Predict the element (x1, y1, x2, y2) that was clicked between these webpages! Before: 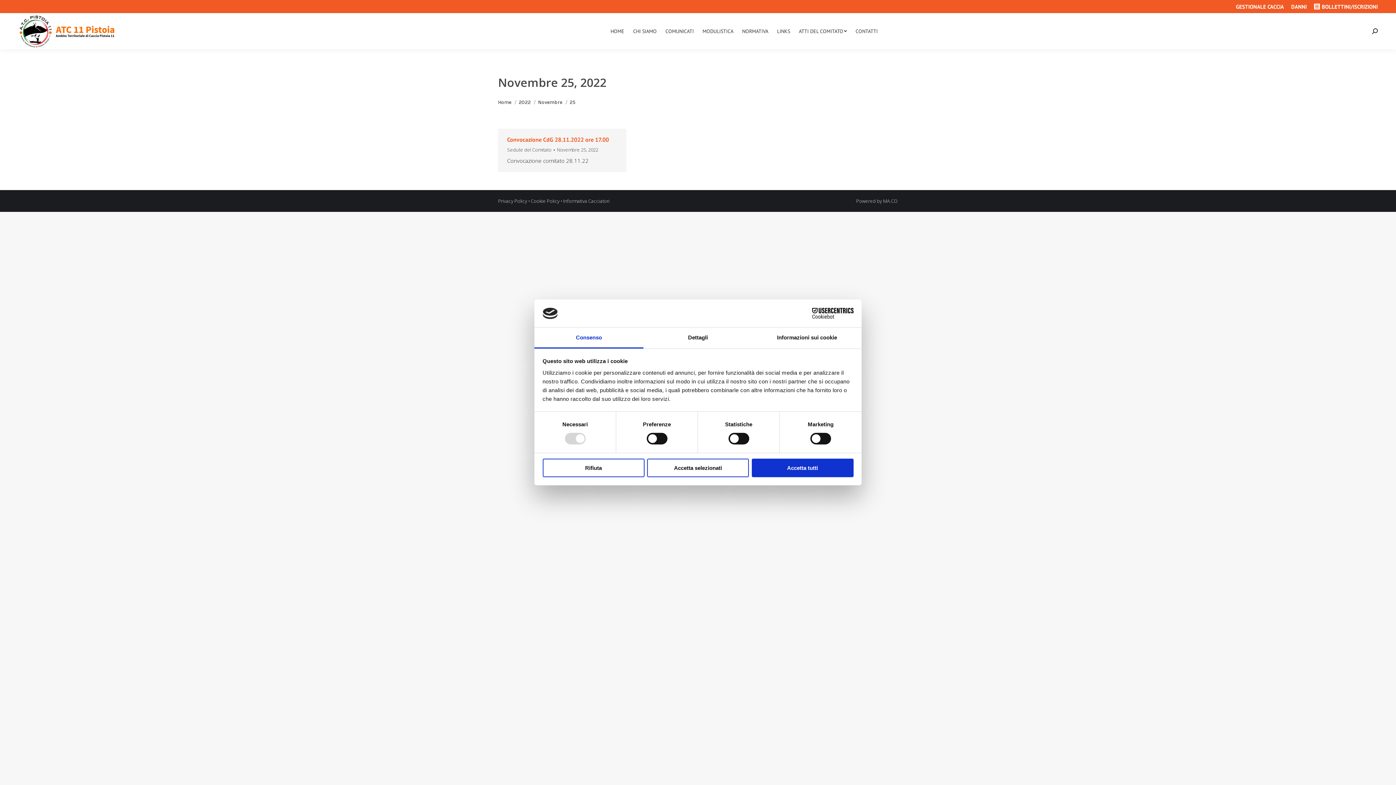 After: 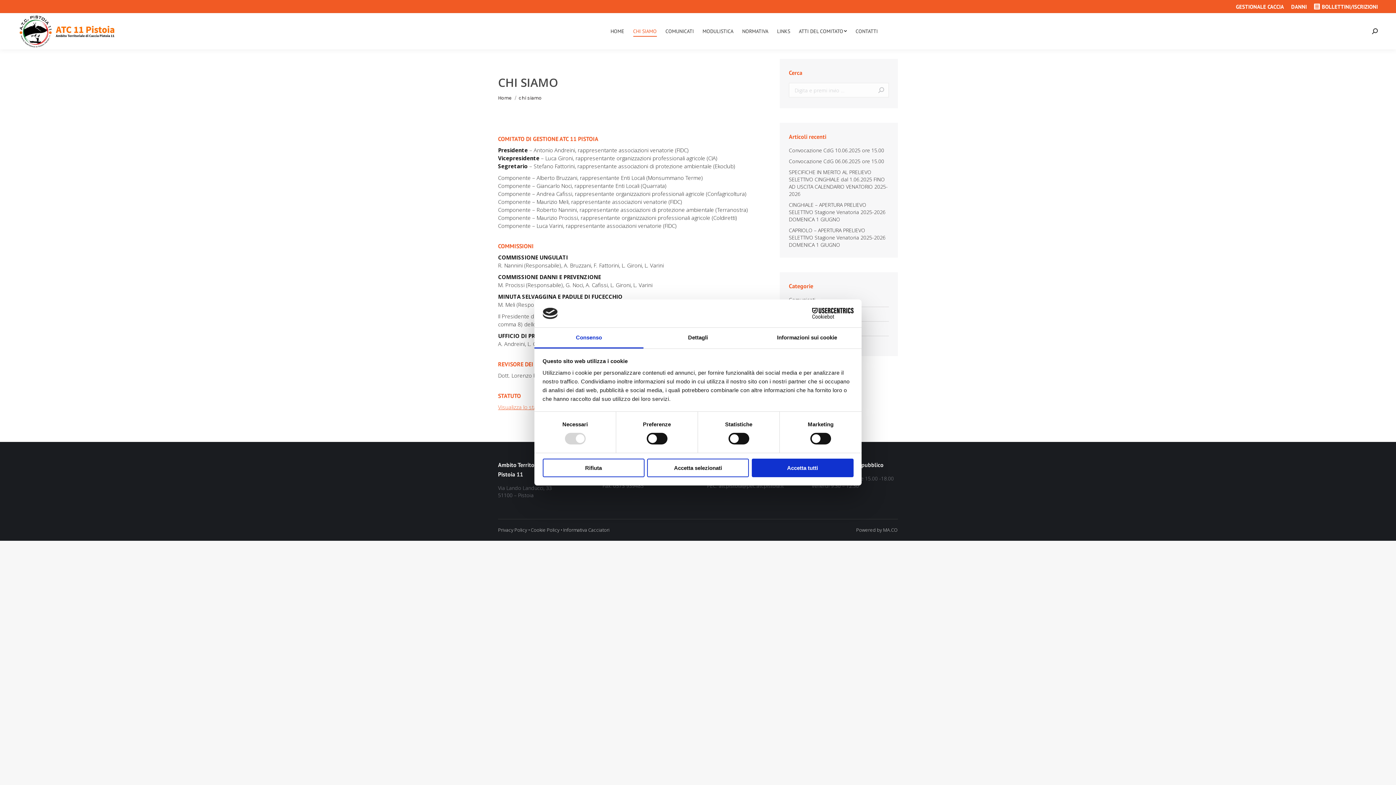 Action: label: CHI SIAMO bbox: (631, 19, 658, 42)